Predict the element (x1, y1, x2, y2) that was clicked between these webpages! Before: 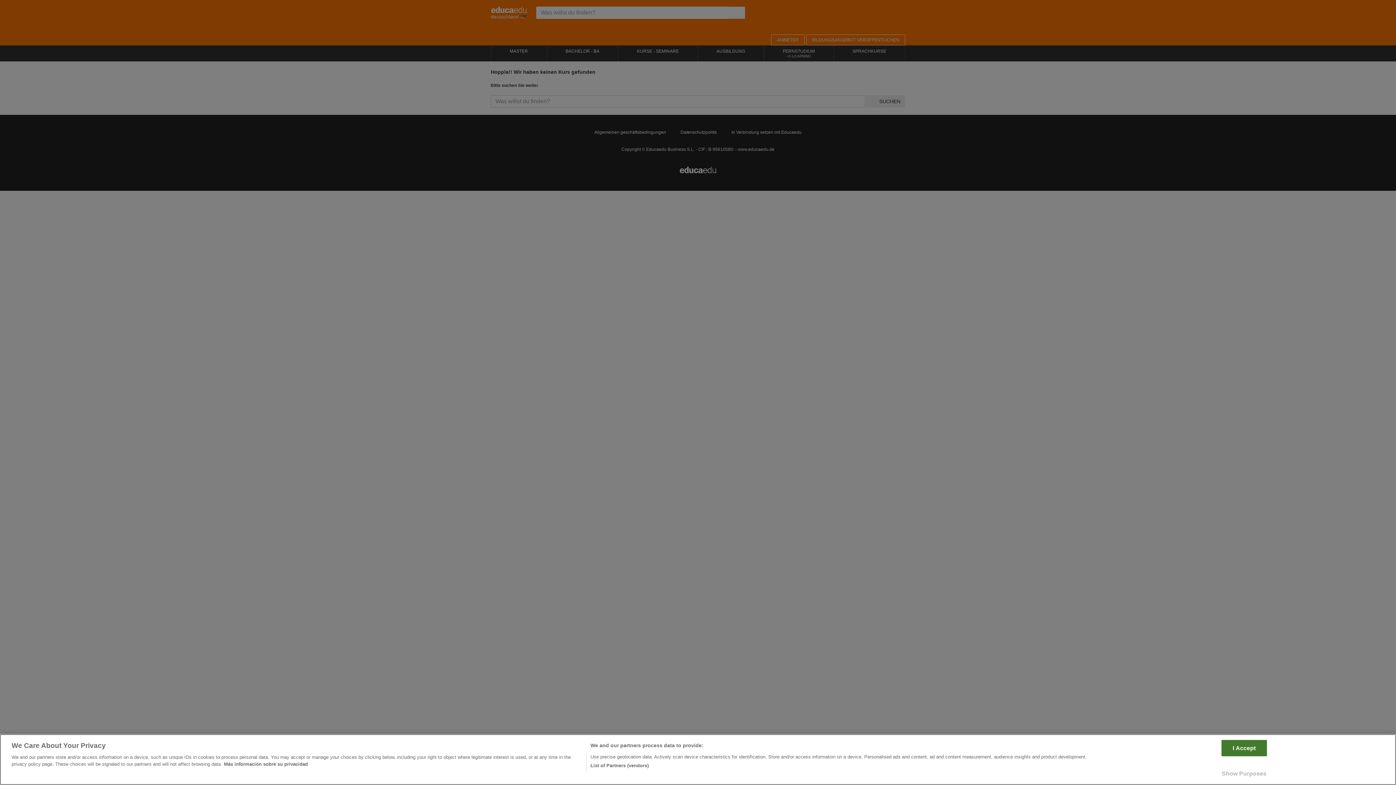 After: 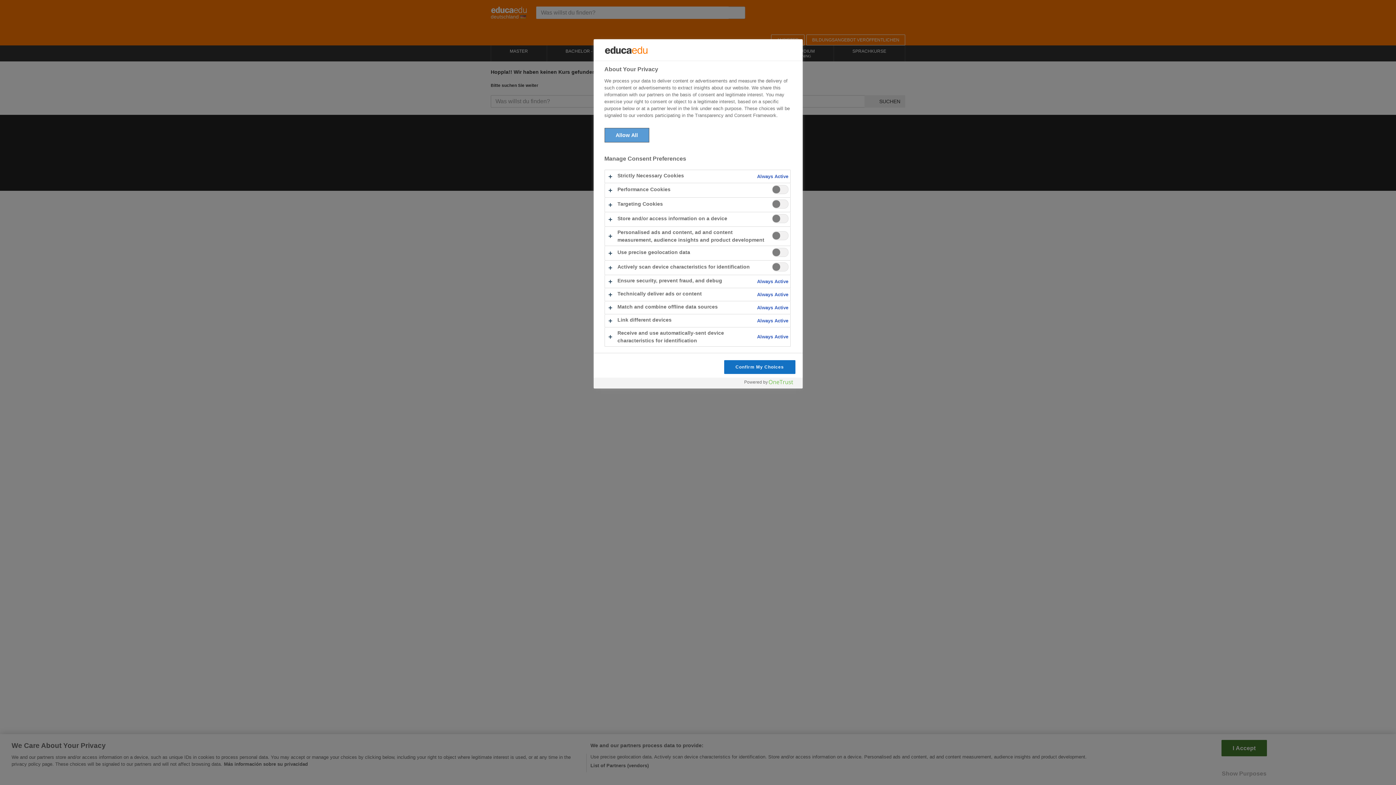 Action: bbox: (1221, 766, 1267, 781) label: Show Purposes